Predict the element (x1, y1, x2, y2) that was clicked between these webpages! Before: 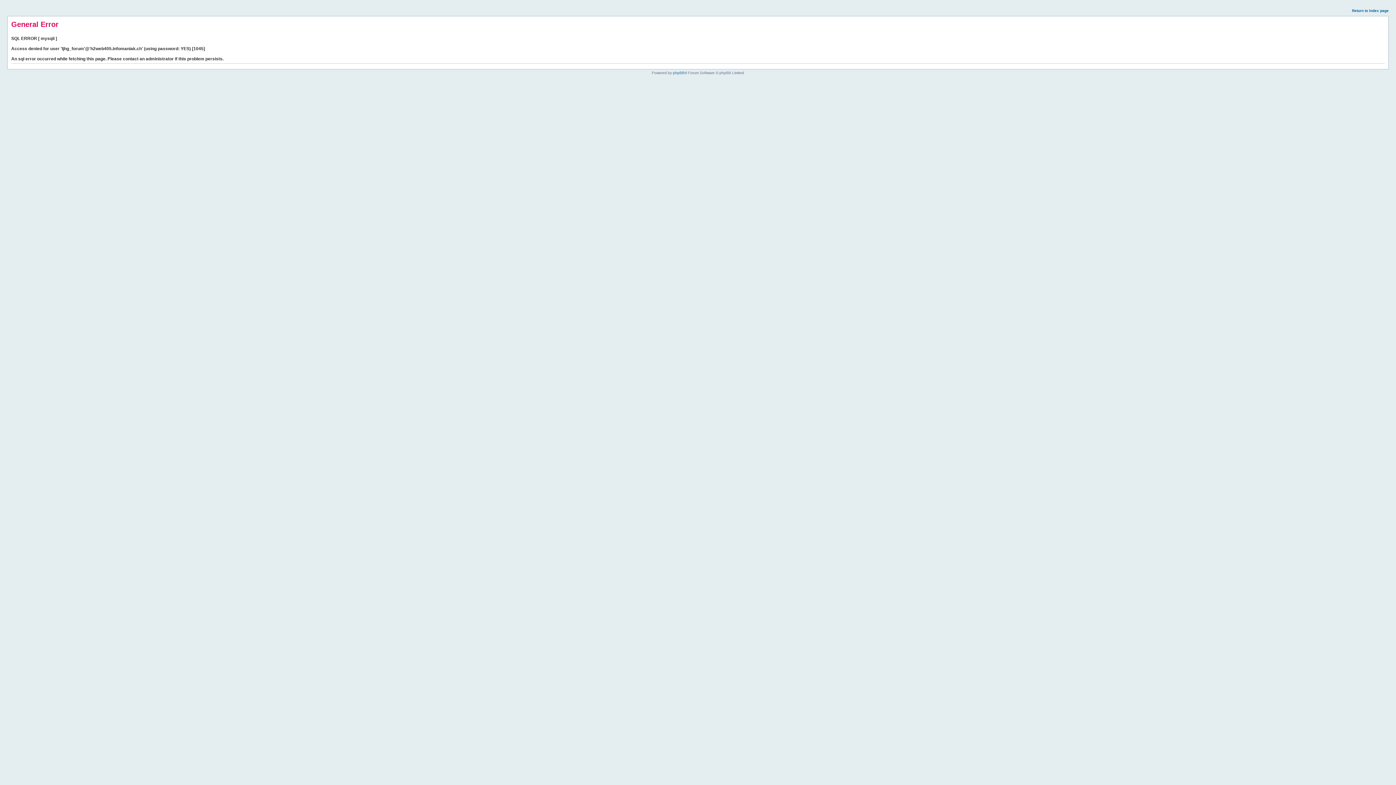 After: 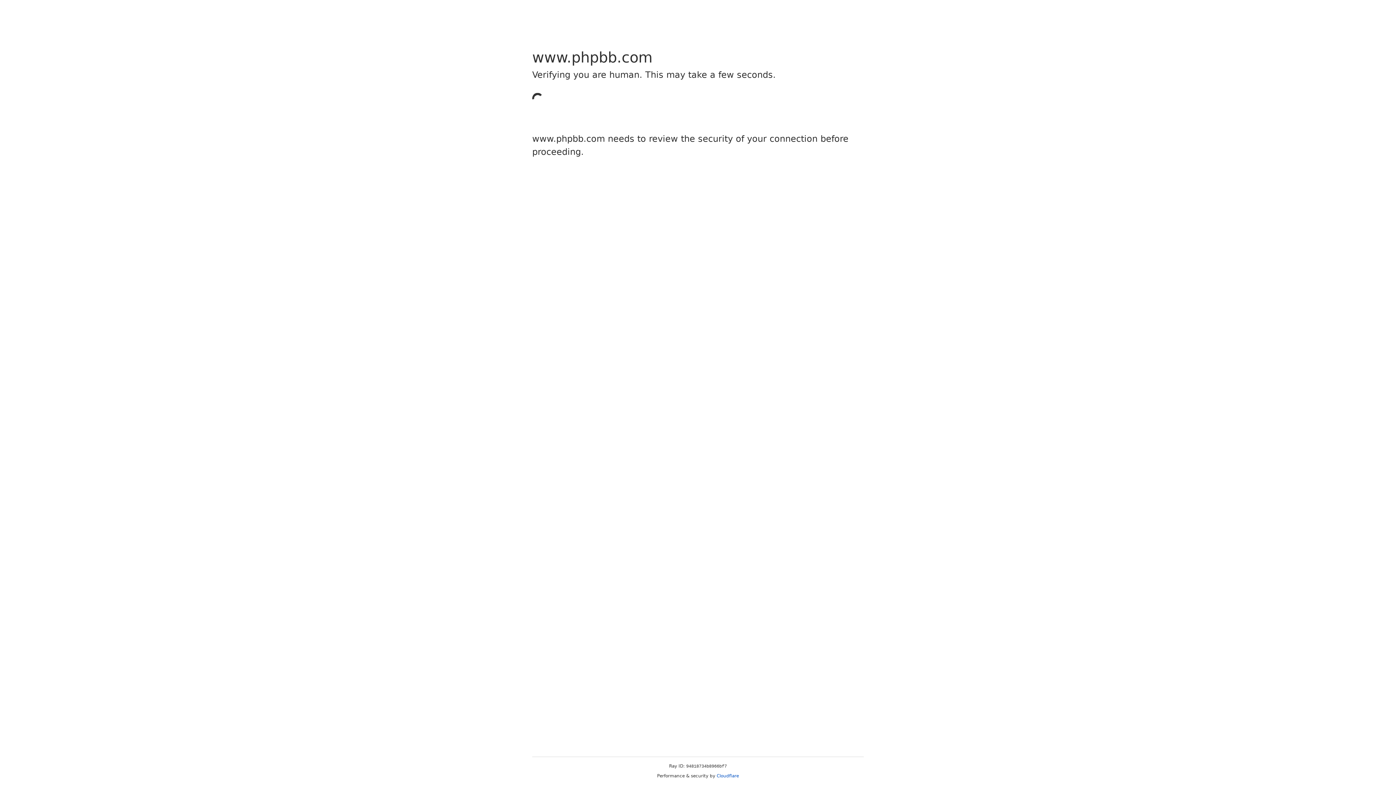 Action: bbox: (673, 70, 684, 74) label: phpBB